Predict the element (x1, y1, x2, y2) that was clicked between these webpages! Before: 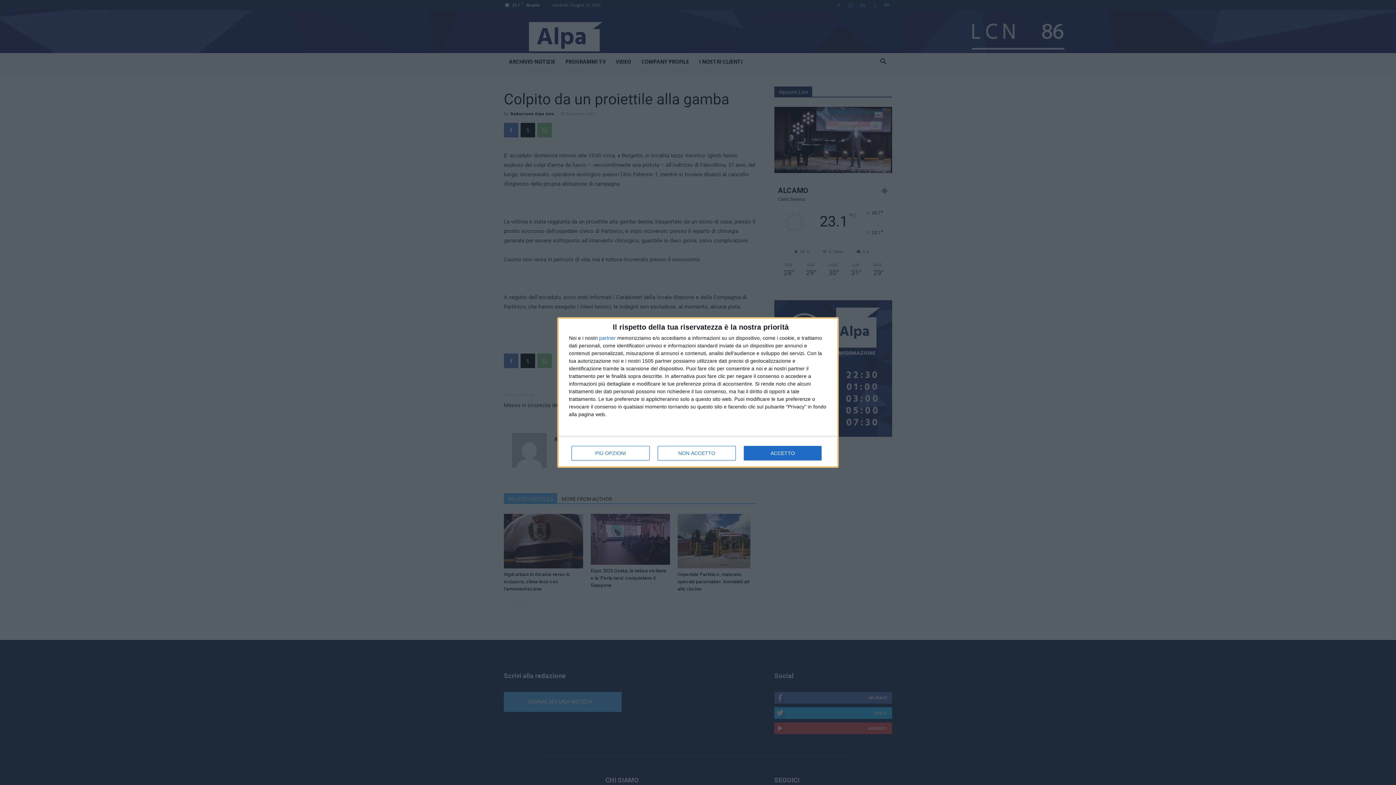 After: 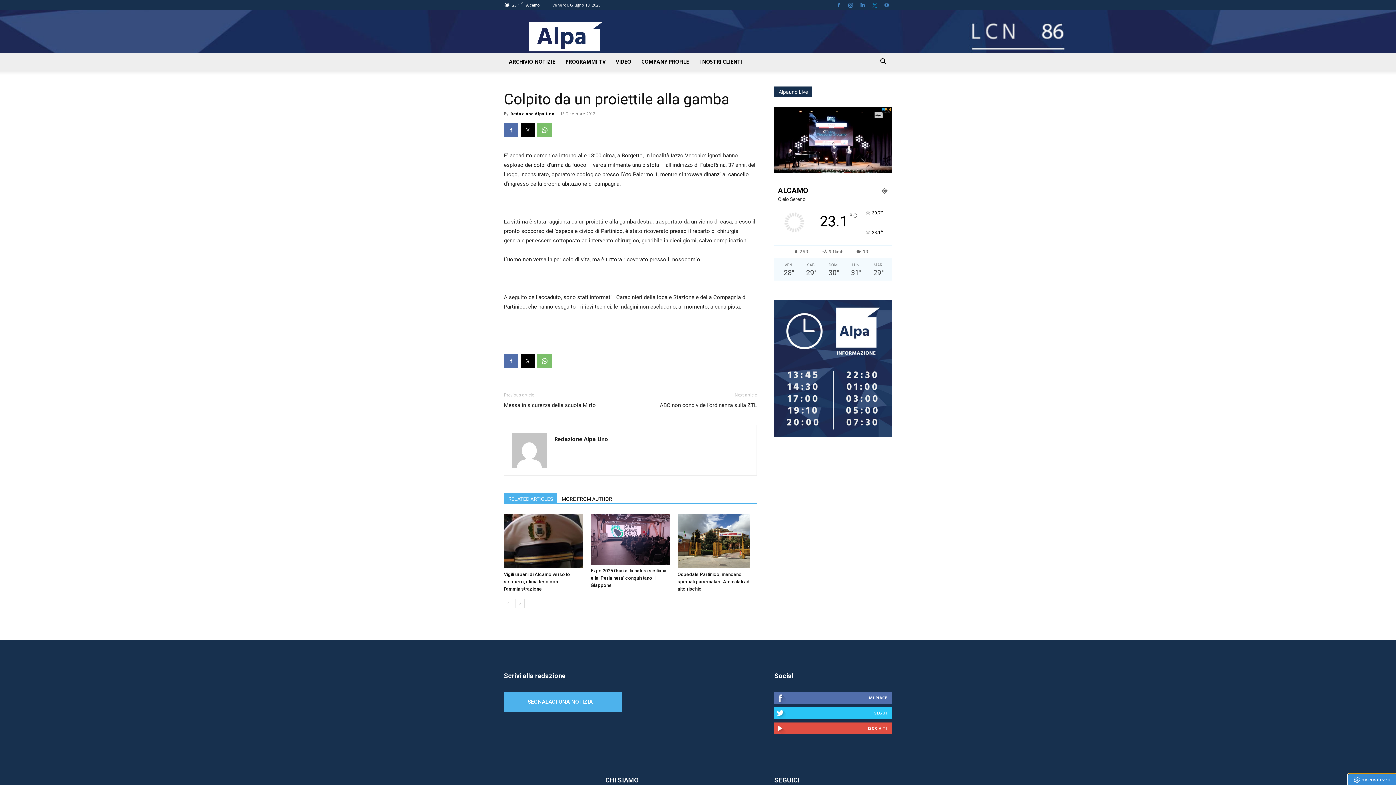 Action: bbox: (744, 446, 821, 460) label: ACCETTO